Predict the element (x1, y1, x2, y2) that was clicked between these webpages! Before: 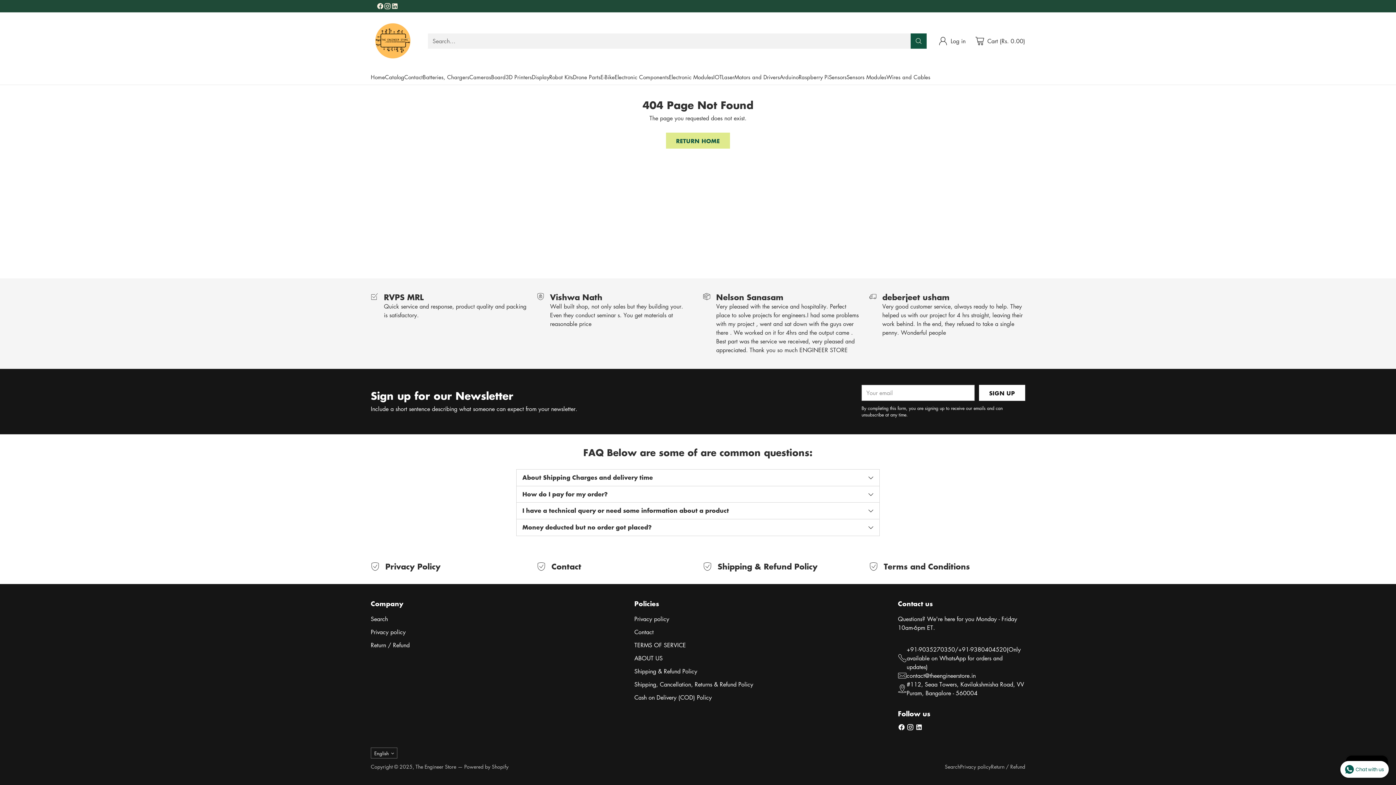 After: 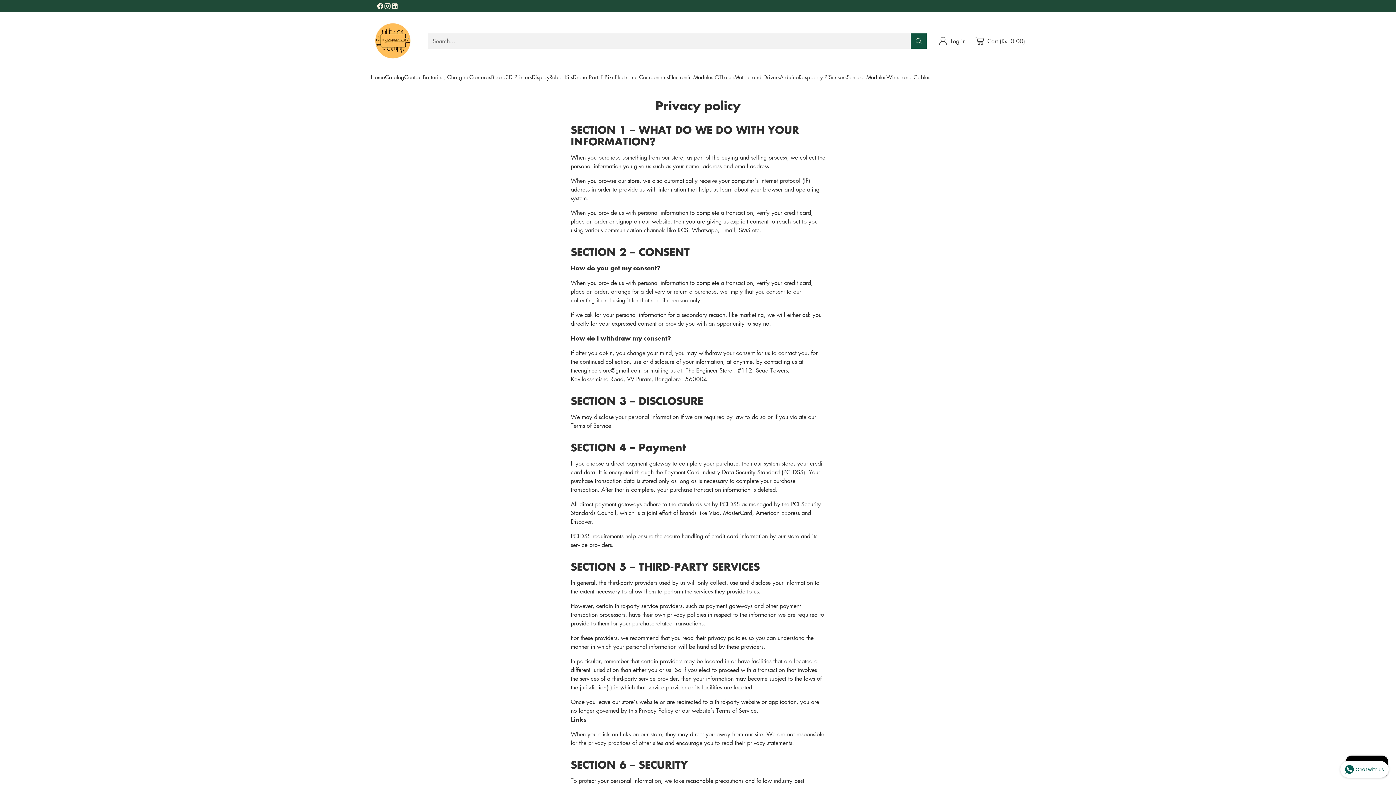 Action: label: Privacy policy bbox: (634, 615, 669, 623)